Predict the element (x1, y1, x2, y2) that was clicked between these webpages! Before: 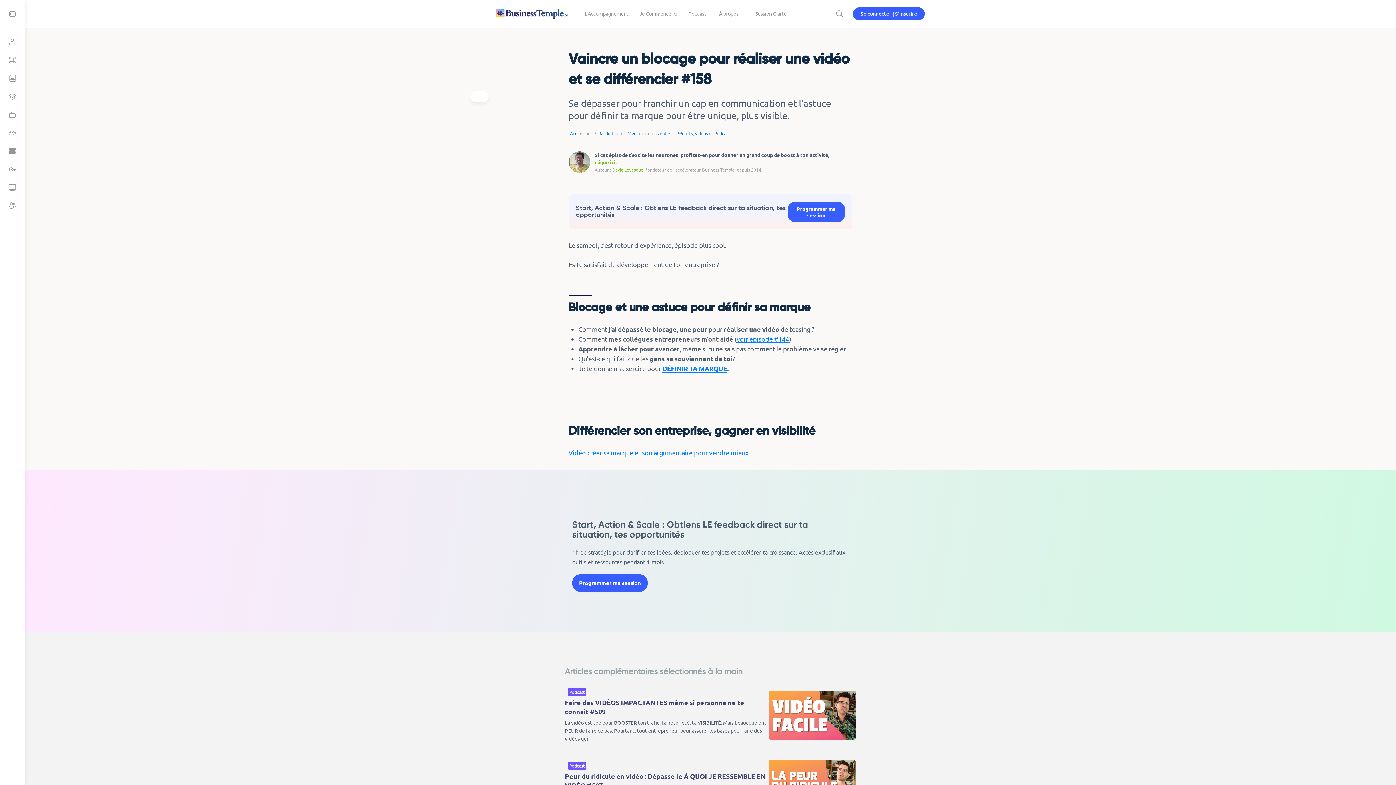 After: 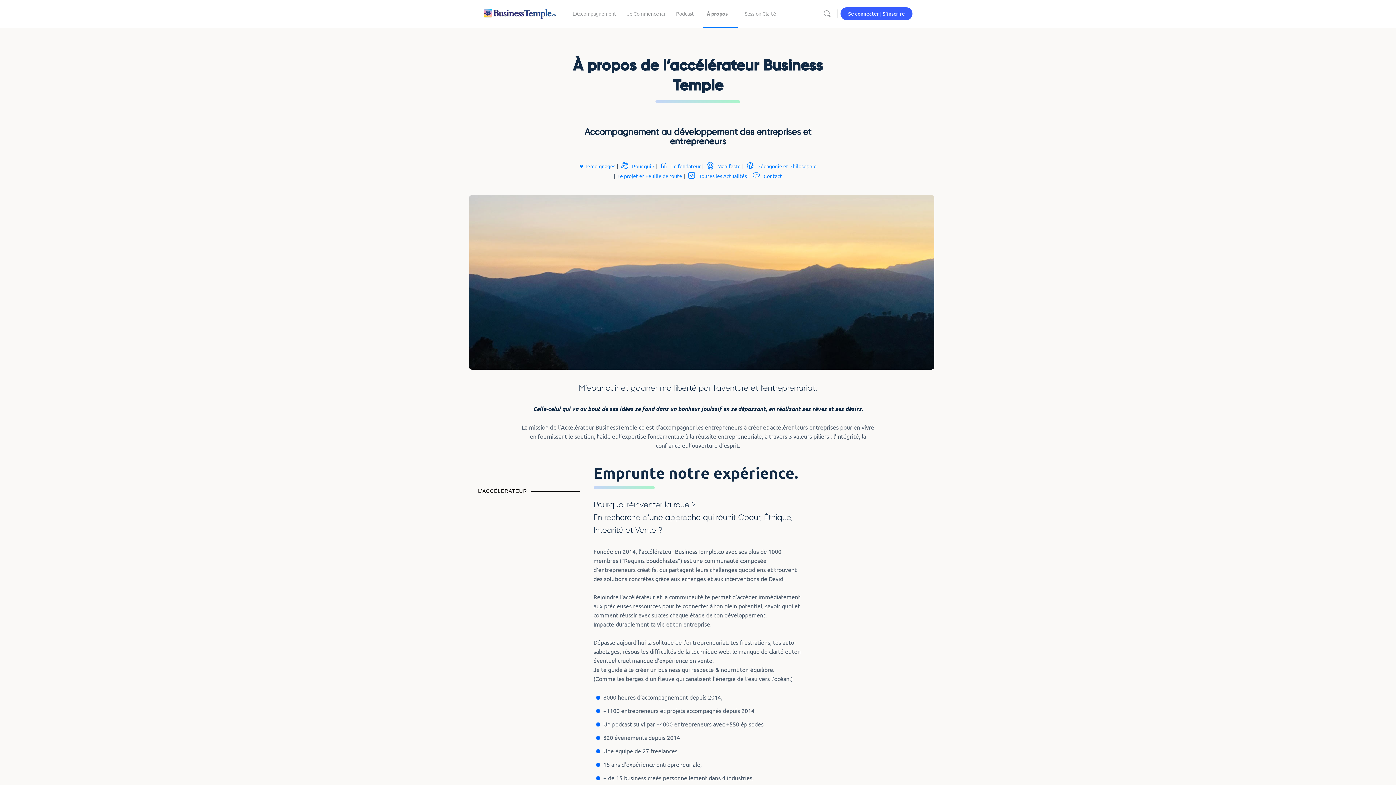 Action: label: À propos bbox: (715, 0, 748, 27)